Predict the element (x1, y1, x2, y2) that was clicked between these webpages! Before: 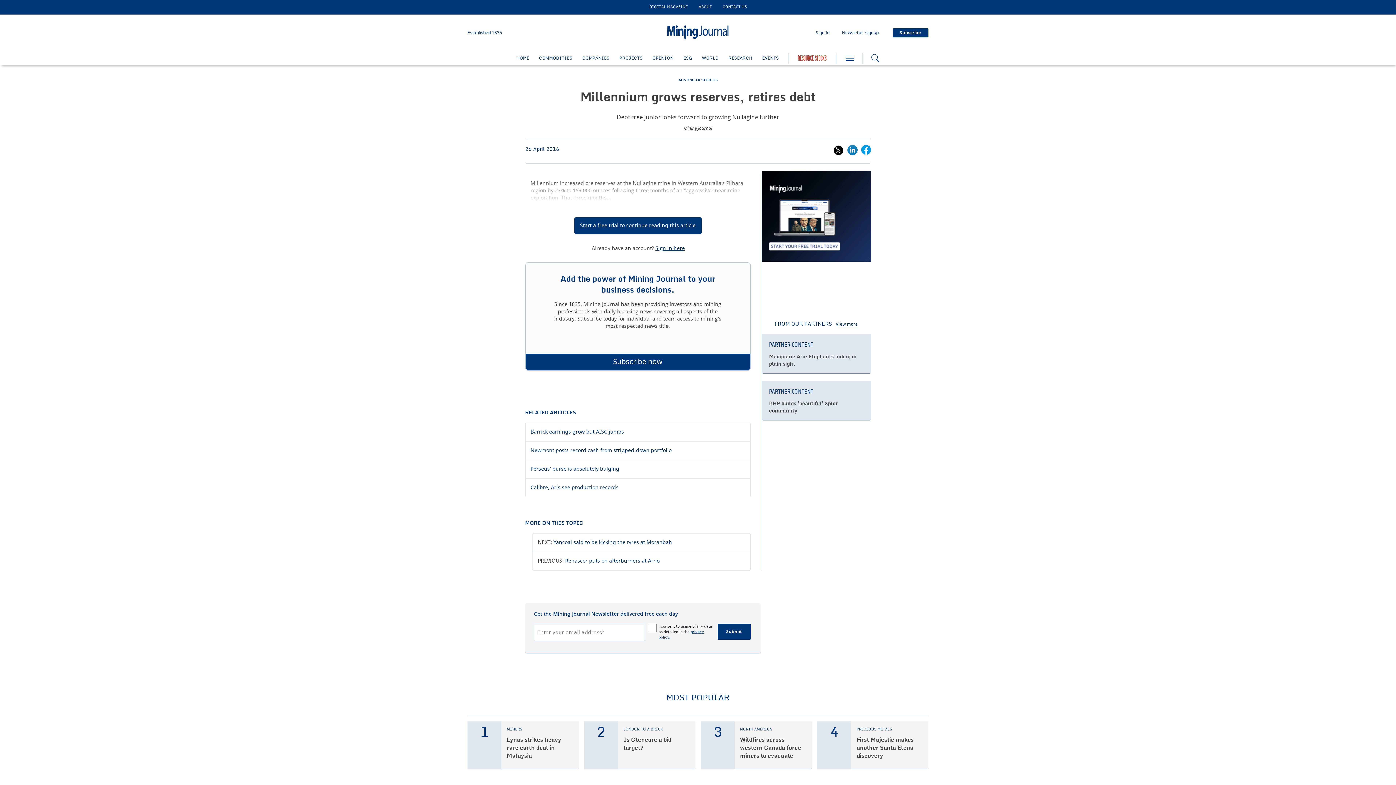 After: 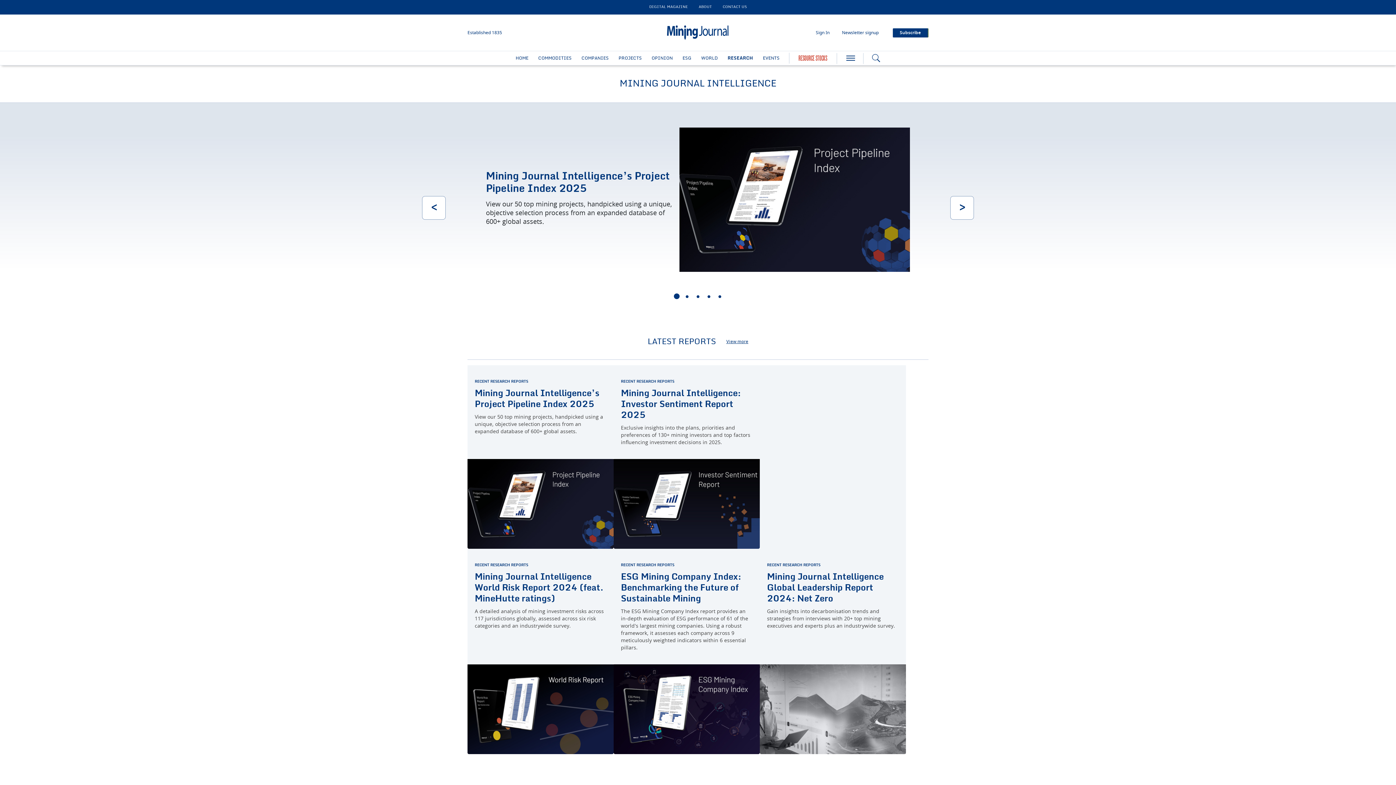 Action: label: RESEARCH bbox: (728, 56, 752, 60)